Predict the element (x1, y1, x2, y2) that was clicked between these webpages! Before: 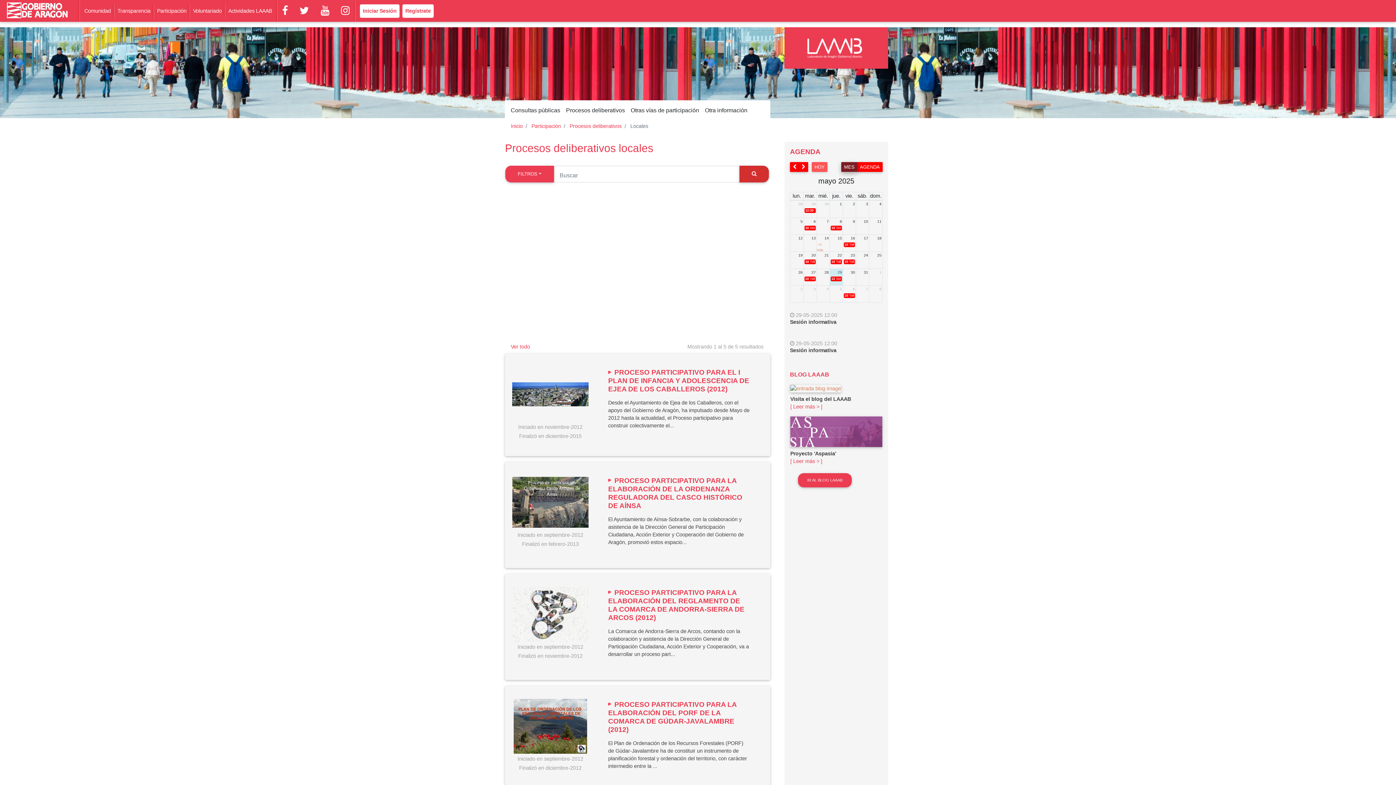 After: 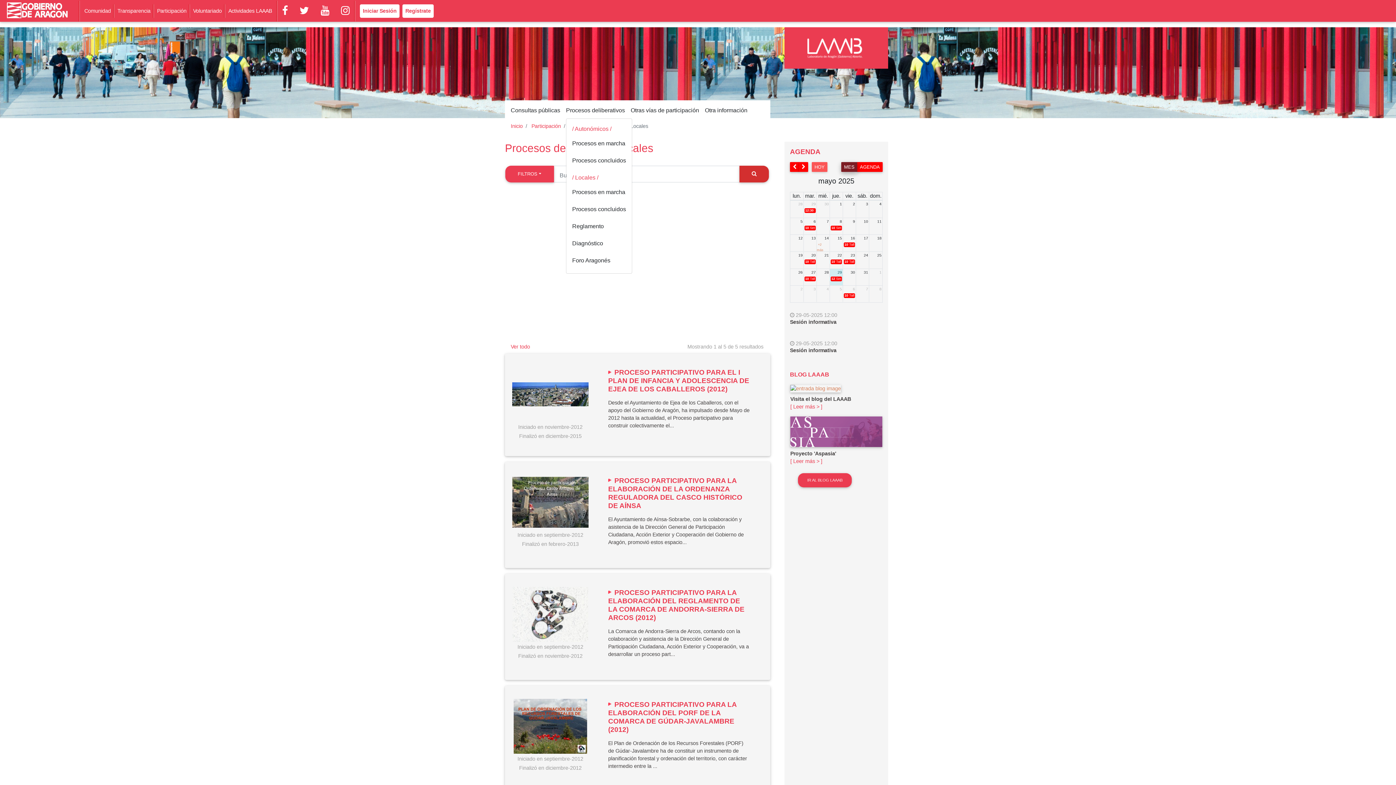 Action: bbox: (566, 103, 625, 117) label: Procesos deliberativos